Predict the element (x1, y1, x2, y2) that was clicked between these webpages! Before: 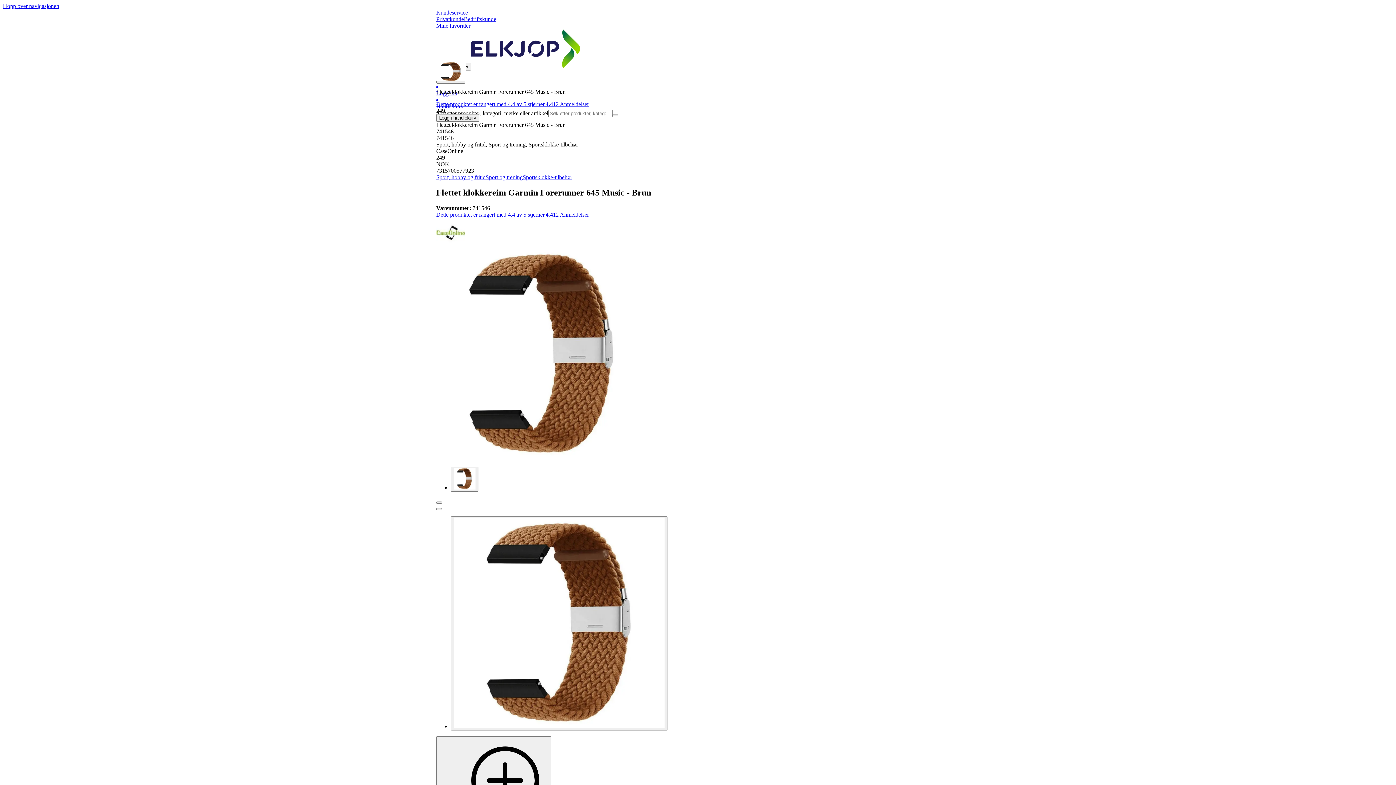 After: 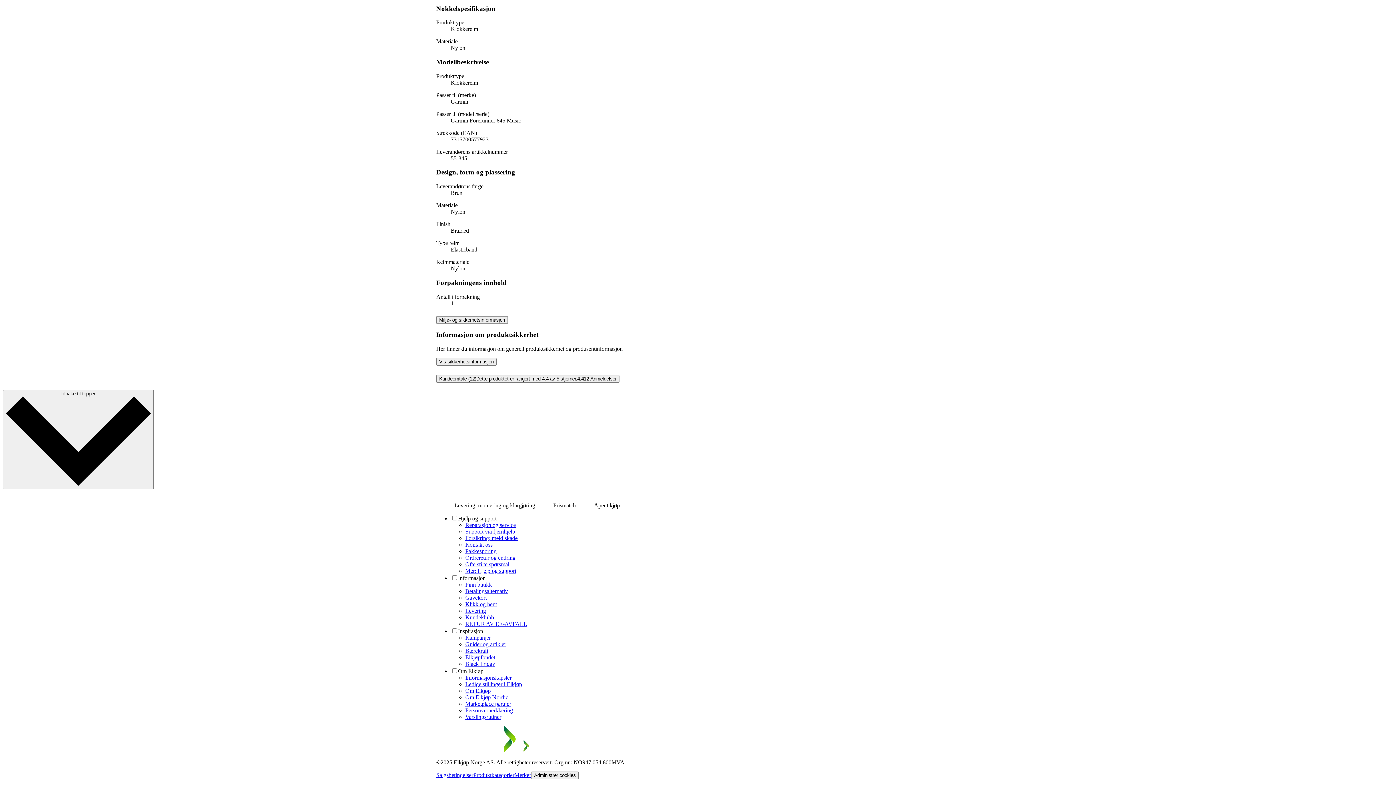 Action: label: Dette produktet er rangert med 4.4 av 5 stjerner.4.412 Anmeldelser bbox: (436, 211, 589, 217)